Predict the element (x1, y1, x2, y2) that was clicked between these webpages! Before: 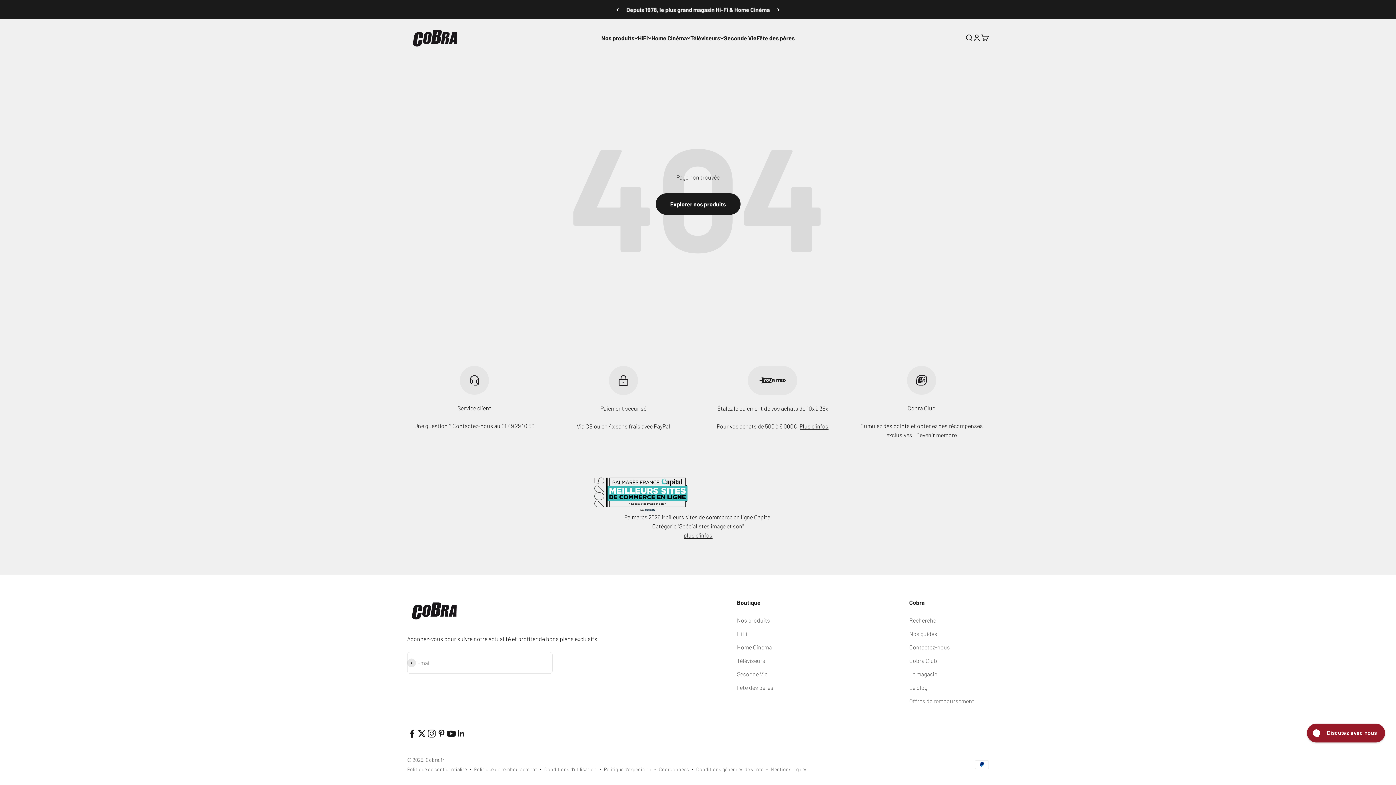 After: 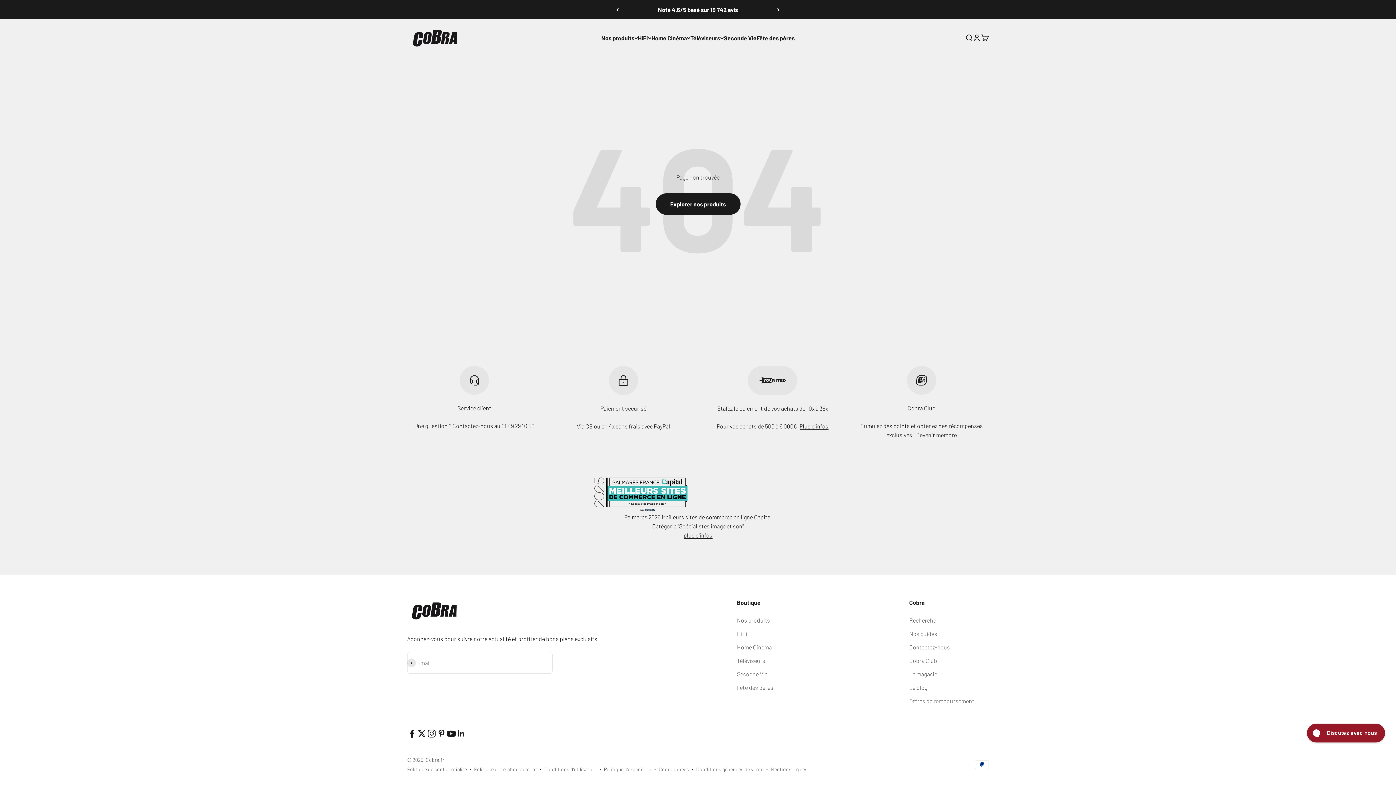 Action: bbox: (436, 728, 446, 738) label: Nous suivre sur Pinterest